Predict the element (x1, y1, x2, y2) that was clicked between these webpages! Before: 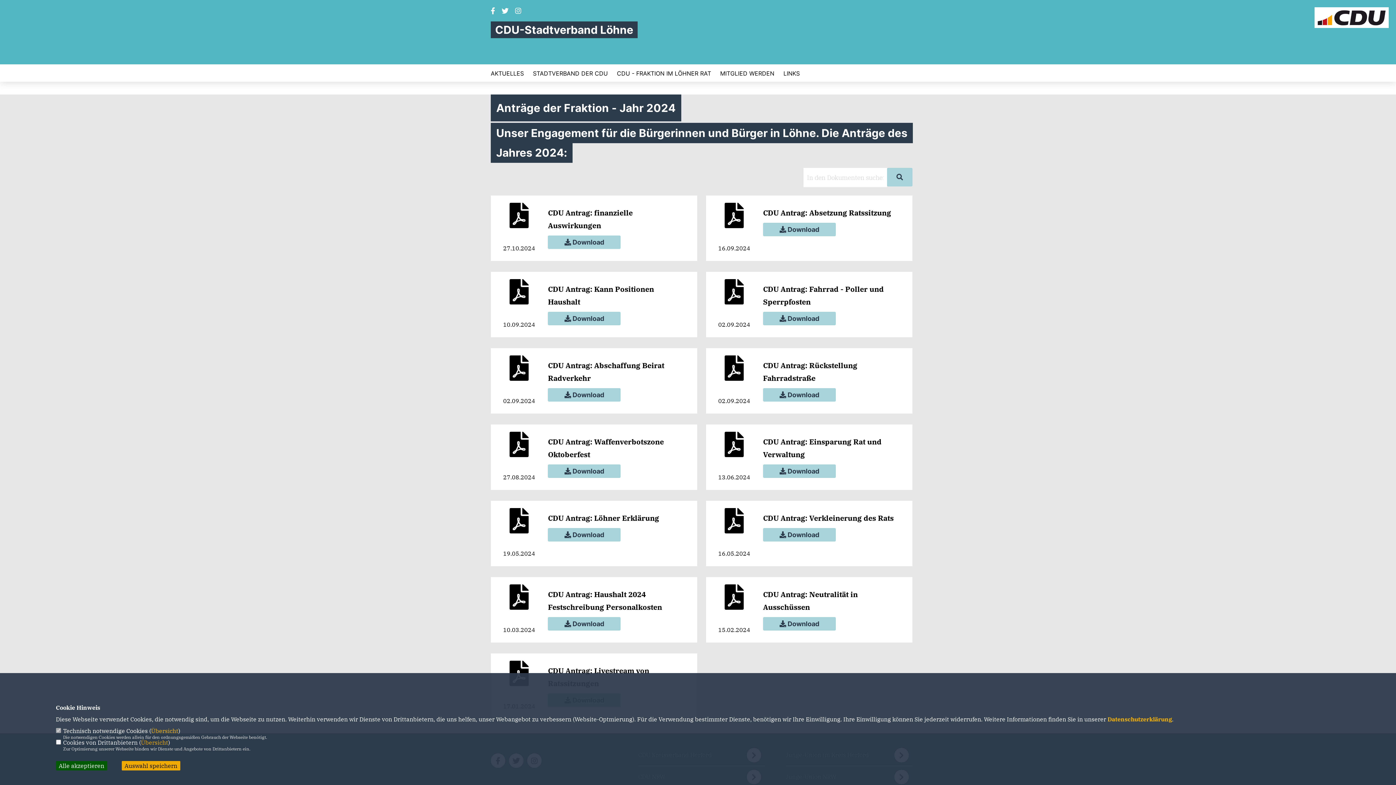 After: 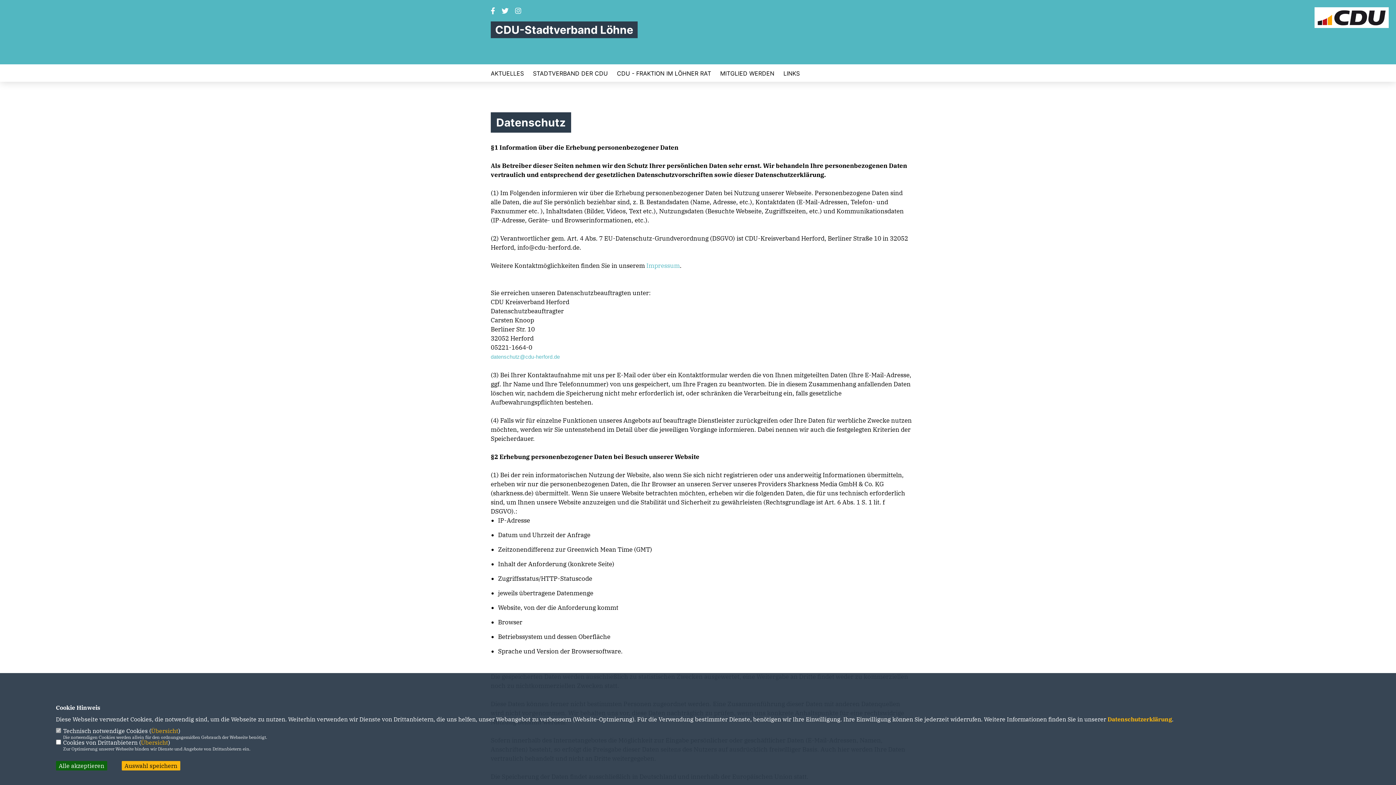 Action: label: Datenschutzerklärung bbox: (1107, 716, 1172, 723)